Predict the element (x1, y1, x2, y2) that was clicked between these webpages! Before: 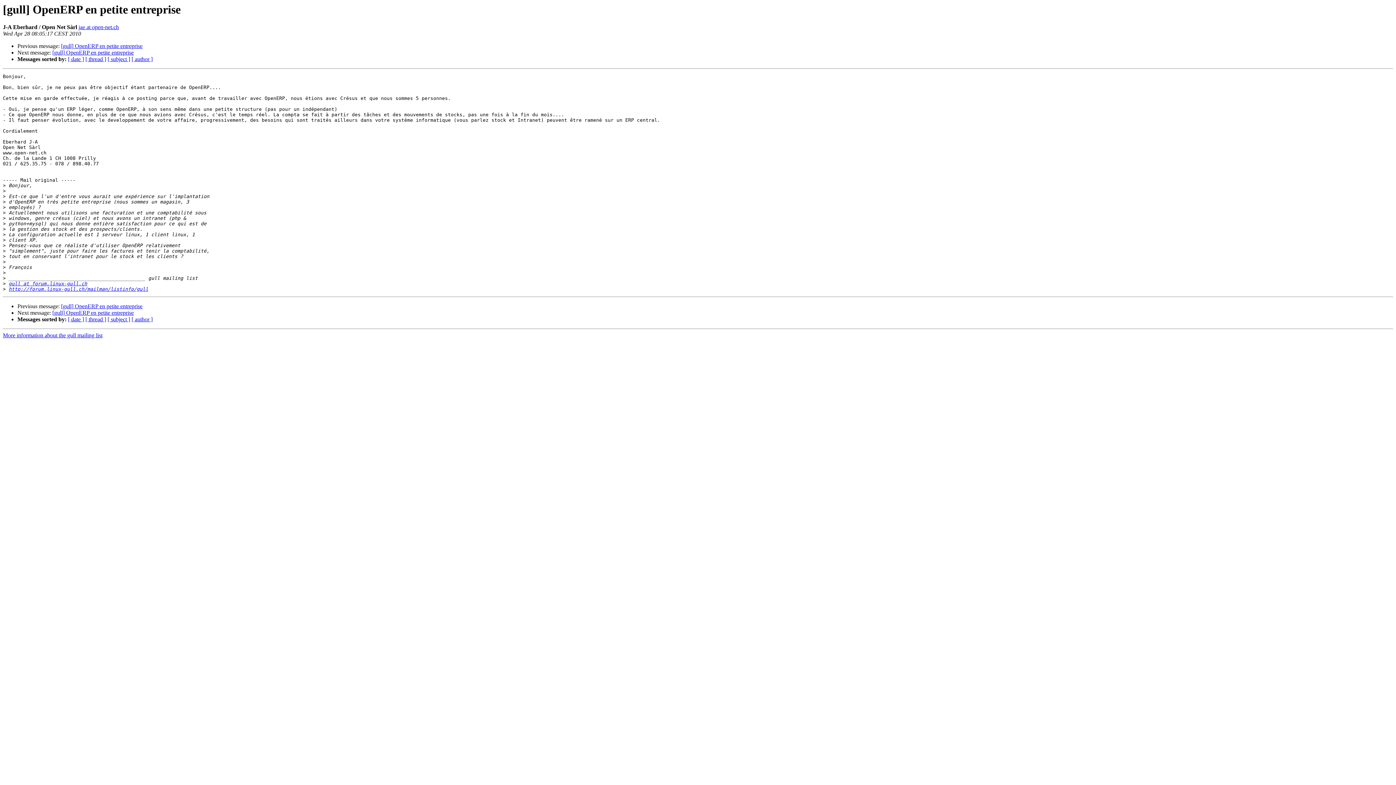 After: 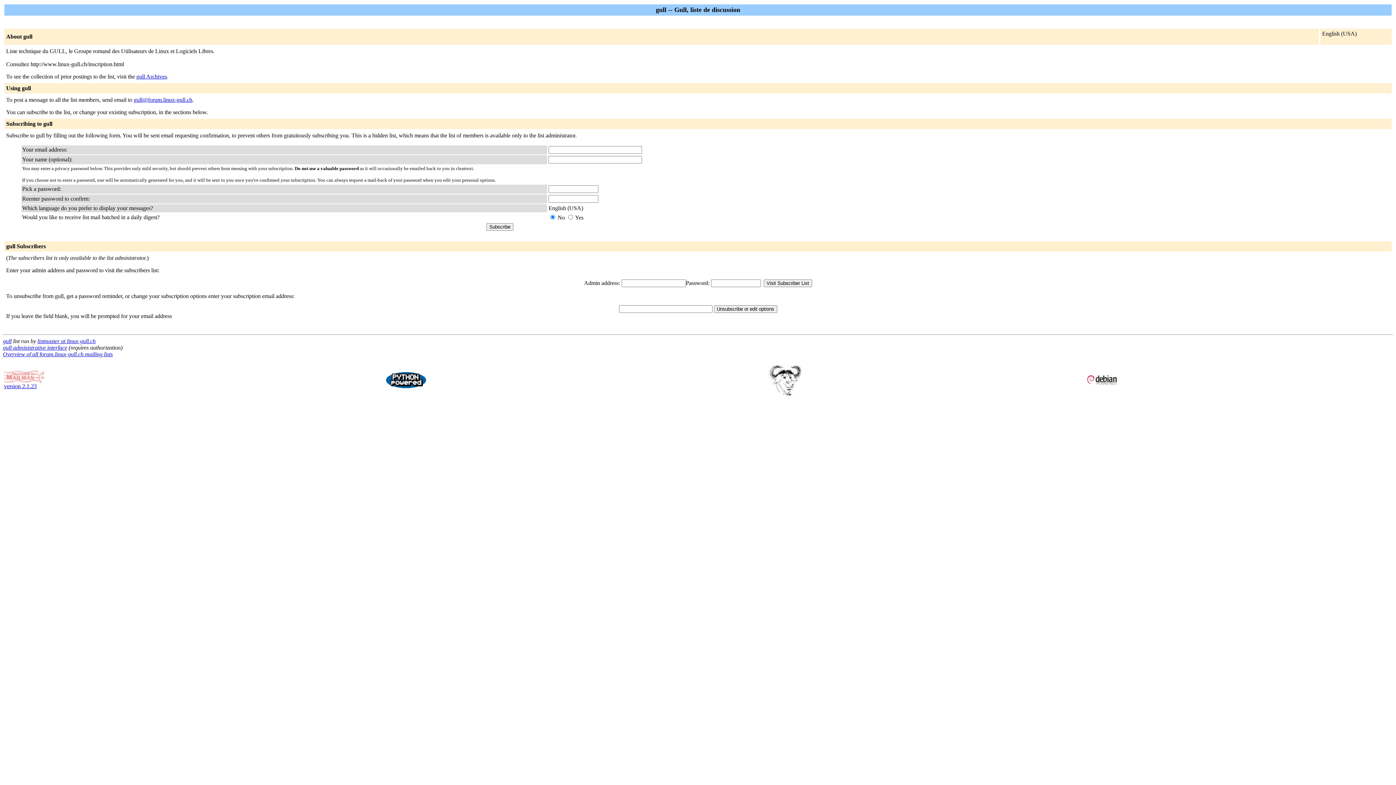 Action: bbox: (8, 281, 87, 286) label: gull at forum.linux-gull.ch